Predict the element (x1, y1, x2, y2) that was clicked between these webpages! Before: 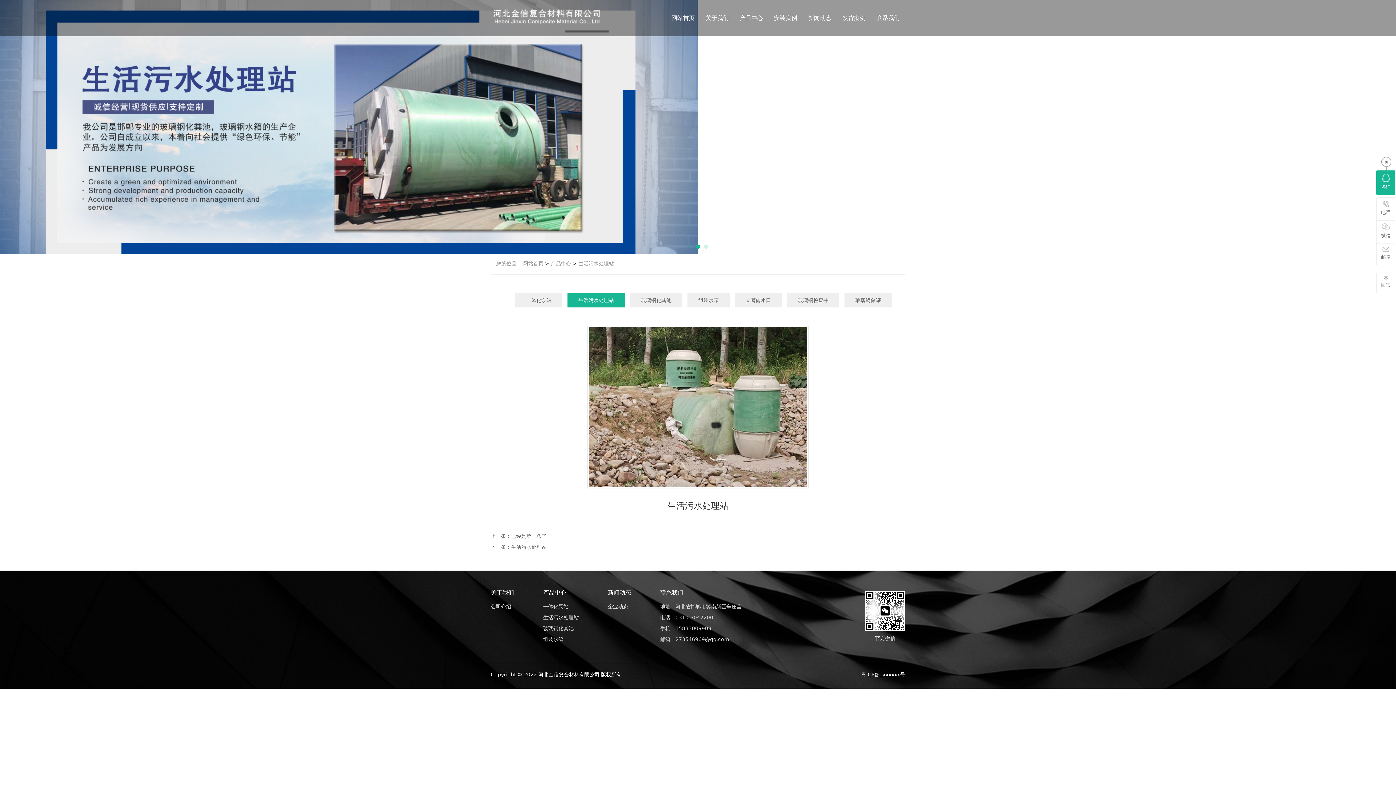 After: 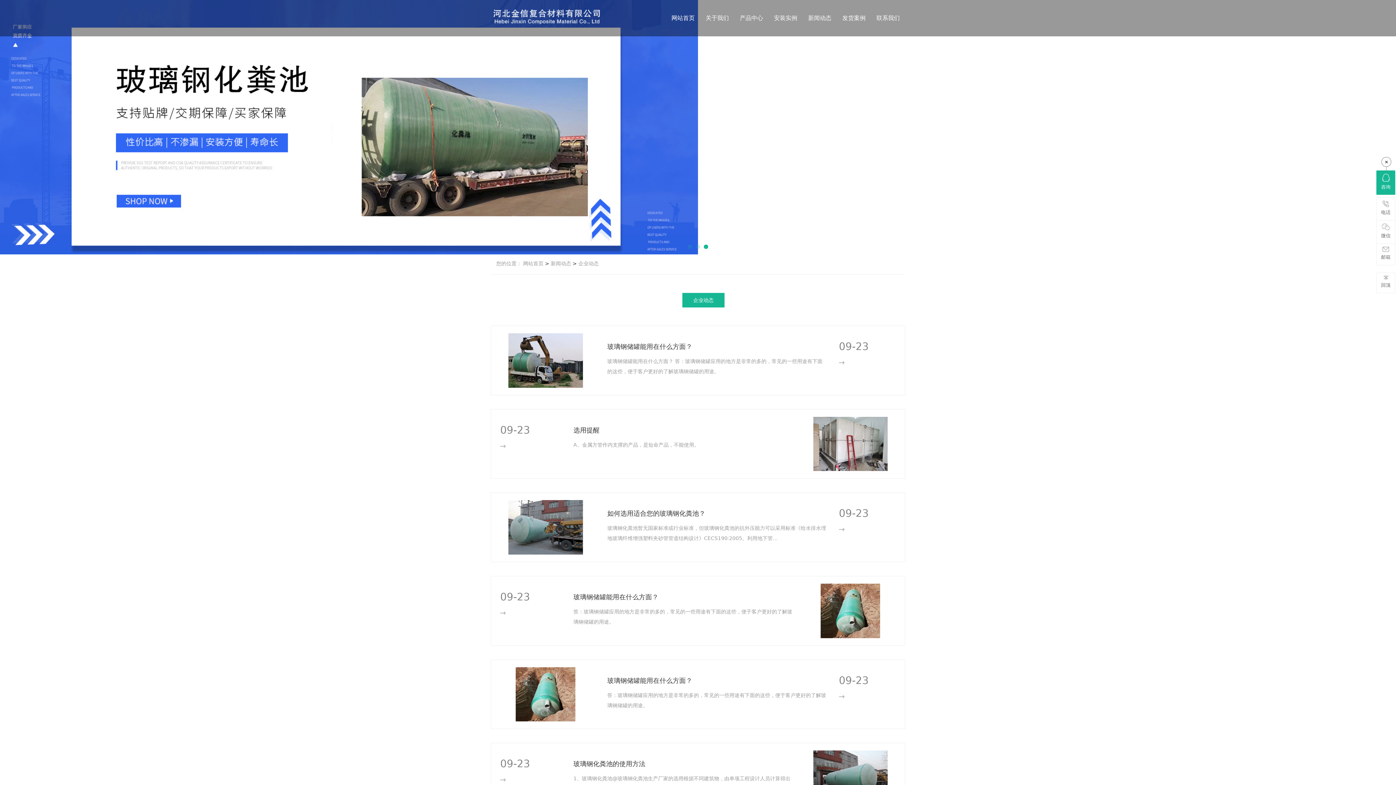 Action: bbox: (608, 601, 631, 612) label: 企业动态